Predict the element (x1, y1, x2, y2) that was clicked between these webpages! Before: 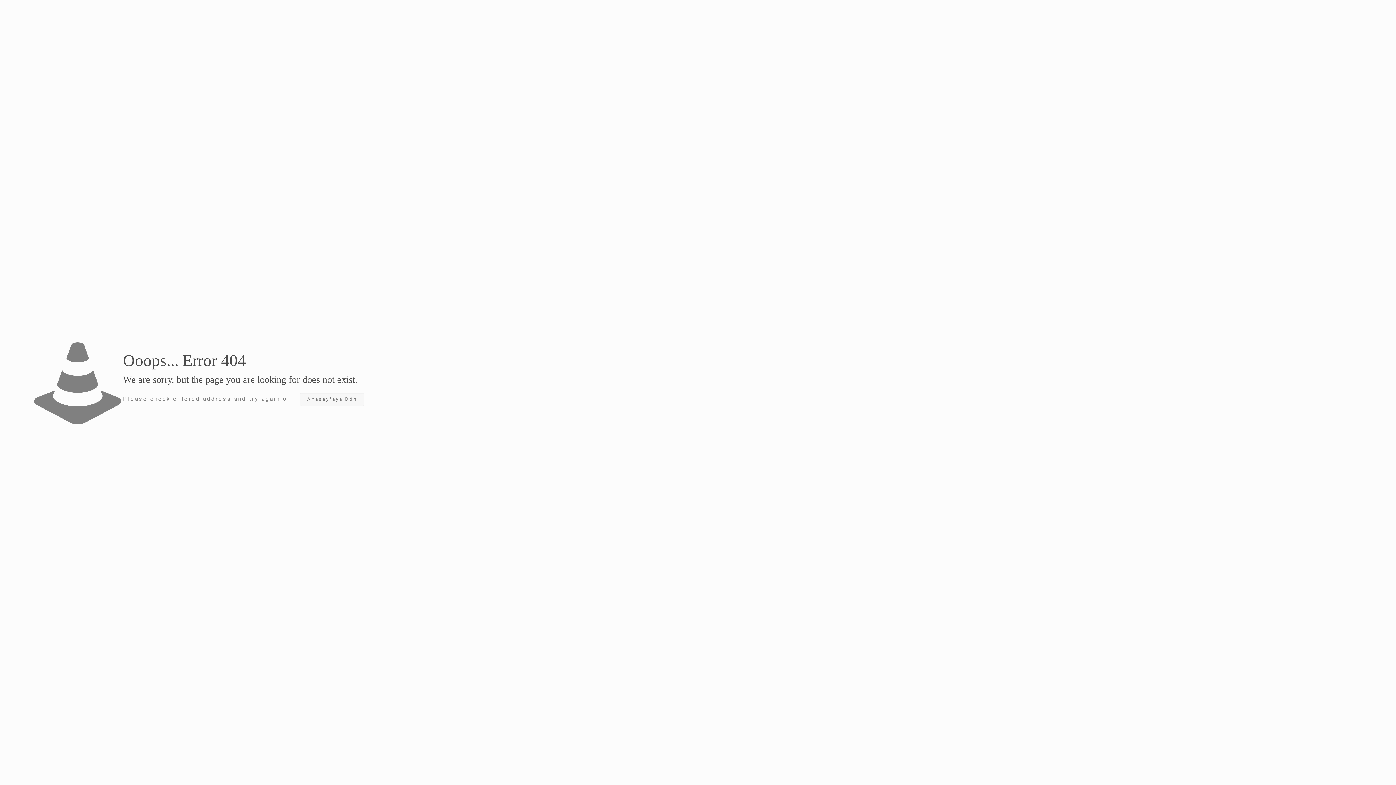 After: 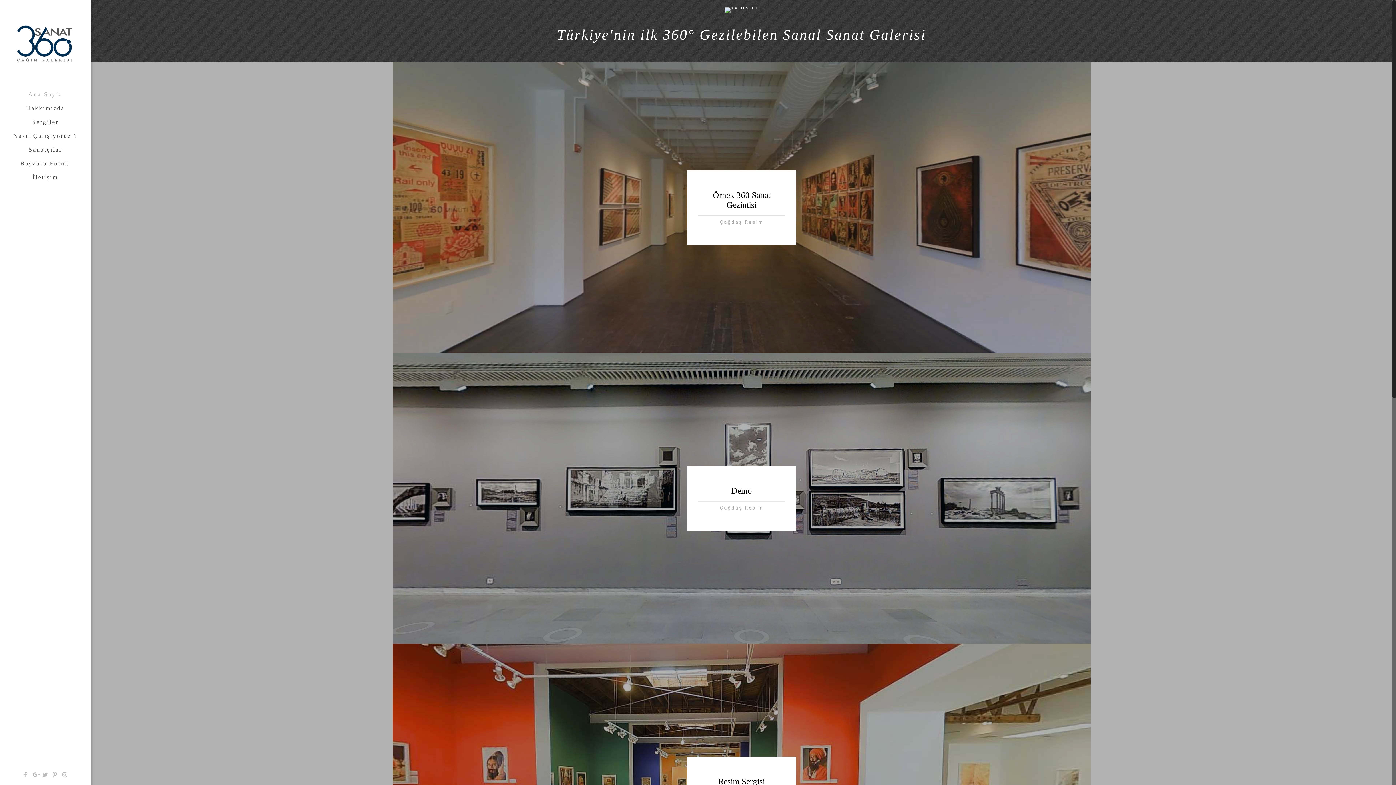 Action: bbox: (300, 392, 364, 406) label: Anasayfaya Dön